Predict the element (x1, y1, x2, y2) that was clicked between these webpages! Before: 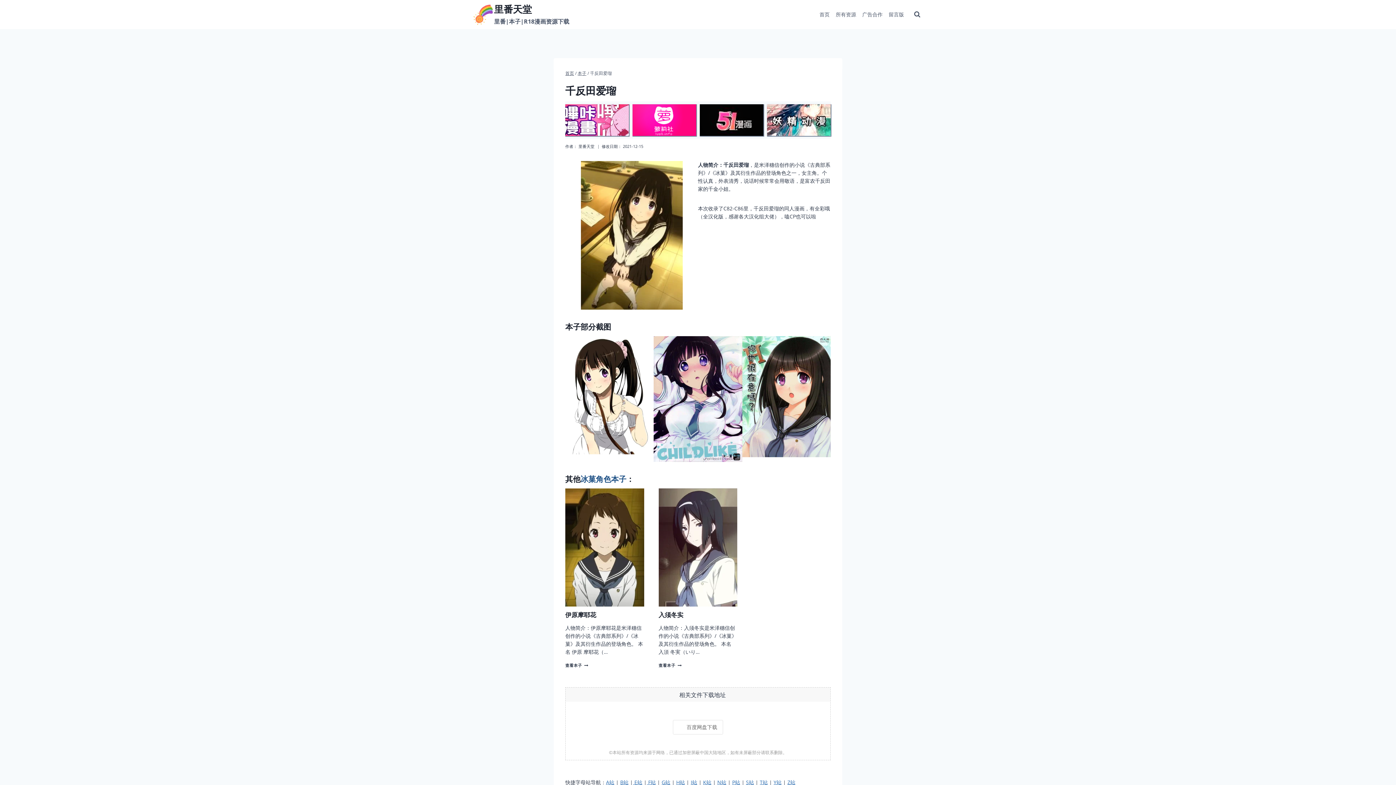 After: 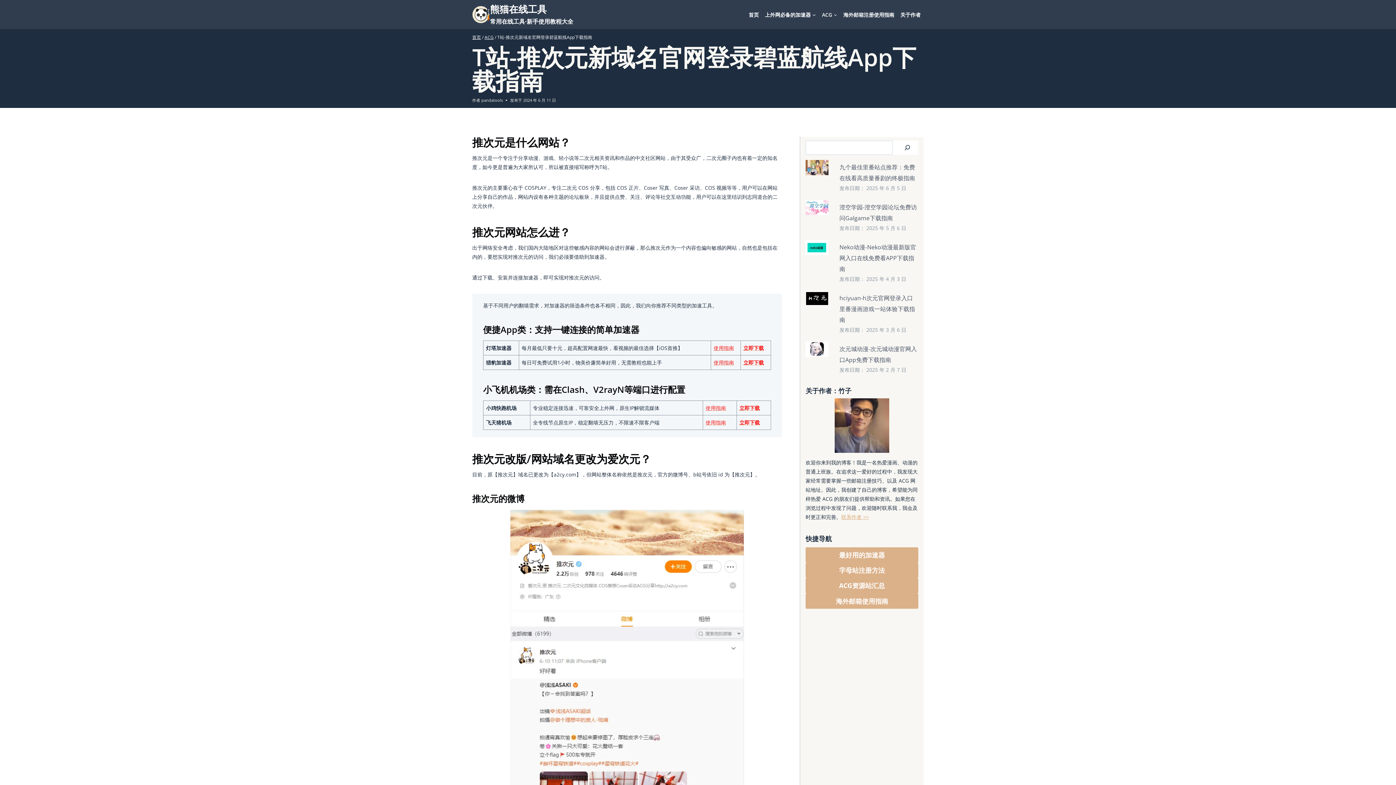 Action: label: T站 bbox: (760, 779, 768, 786)